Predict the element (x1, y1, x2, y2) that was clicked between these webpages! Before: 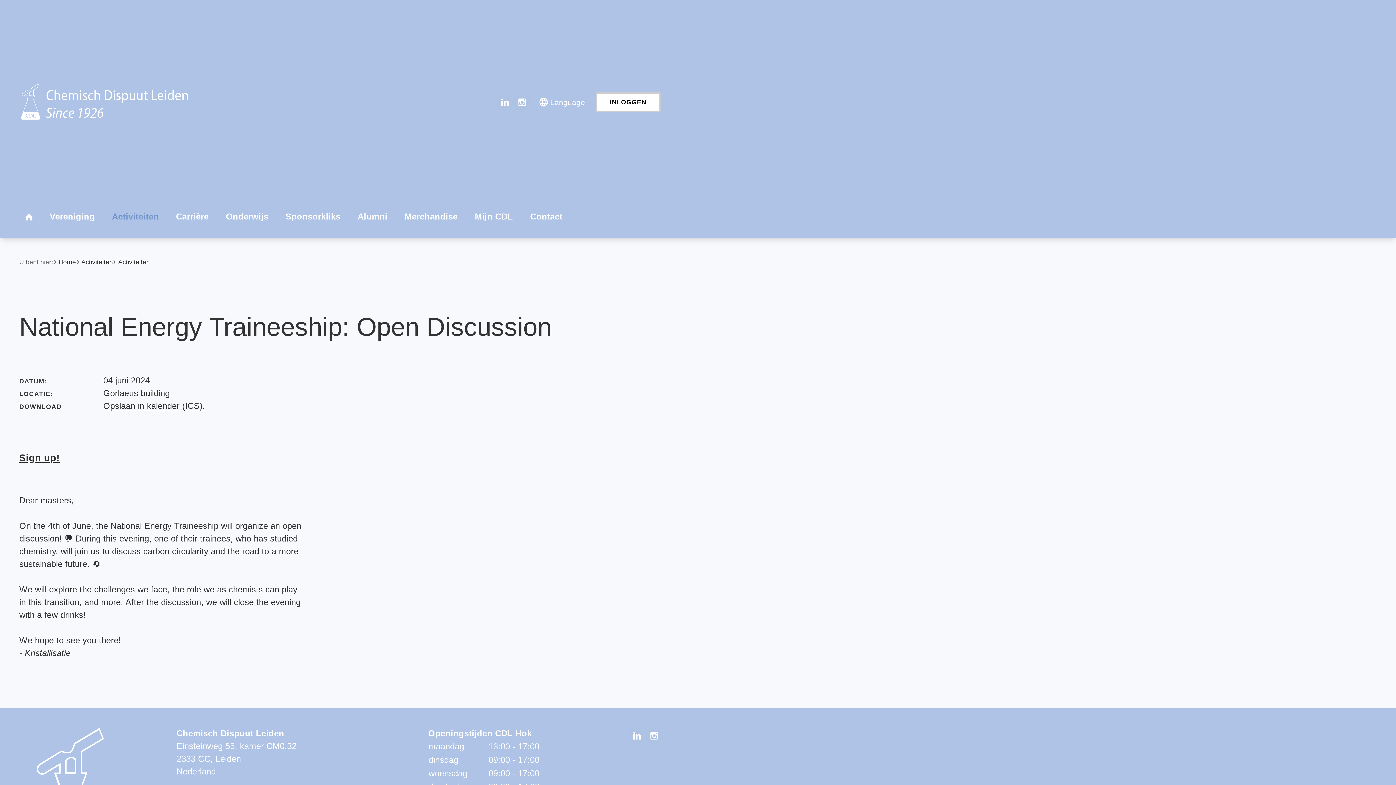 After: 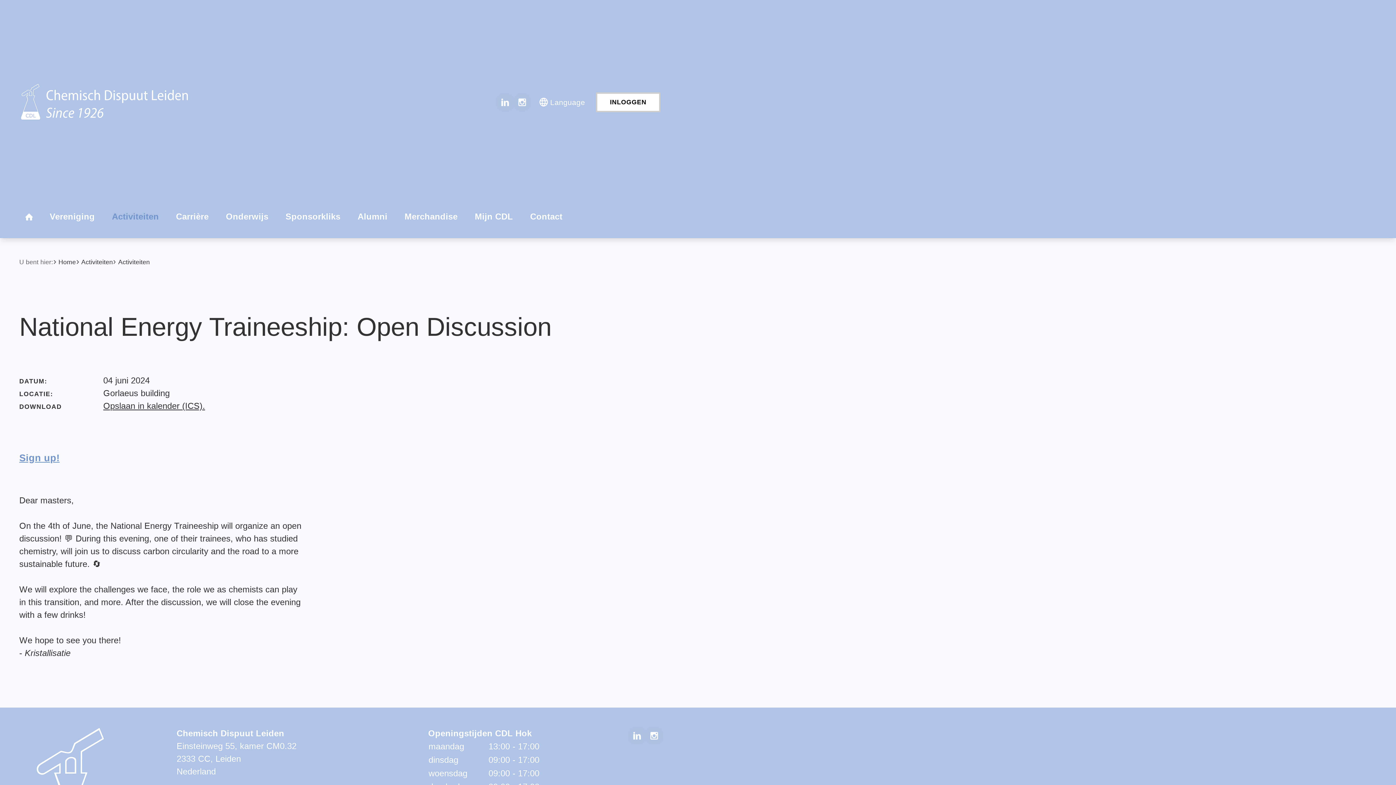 Action: bbox: (19, 452, 59, 463) label: Sign up!